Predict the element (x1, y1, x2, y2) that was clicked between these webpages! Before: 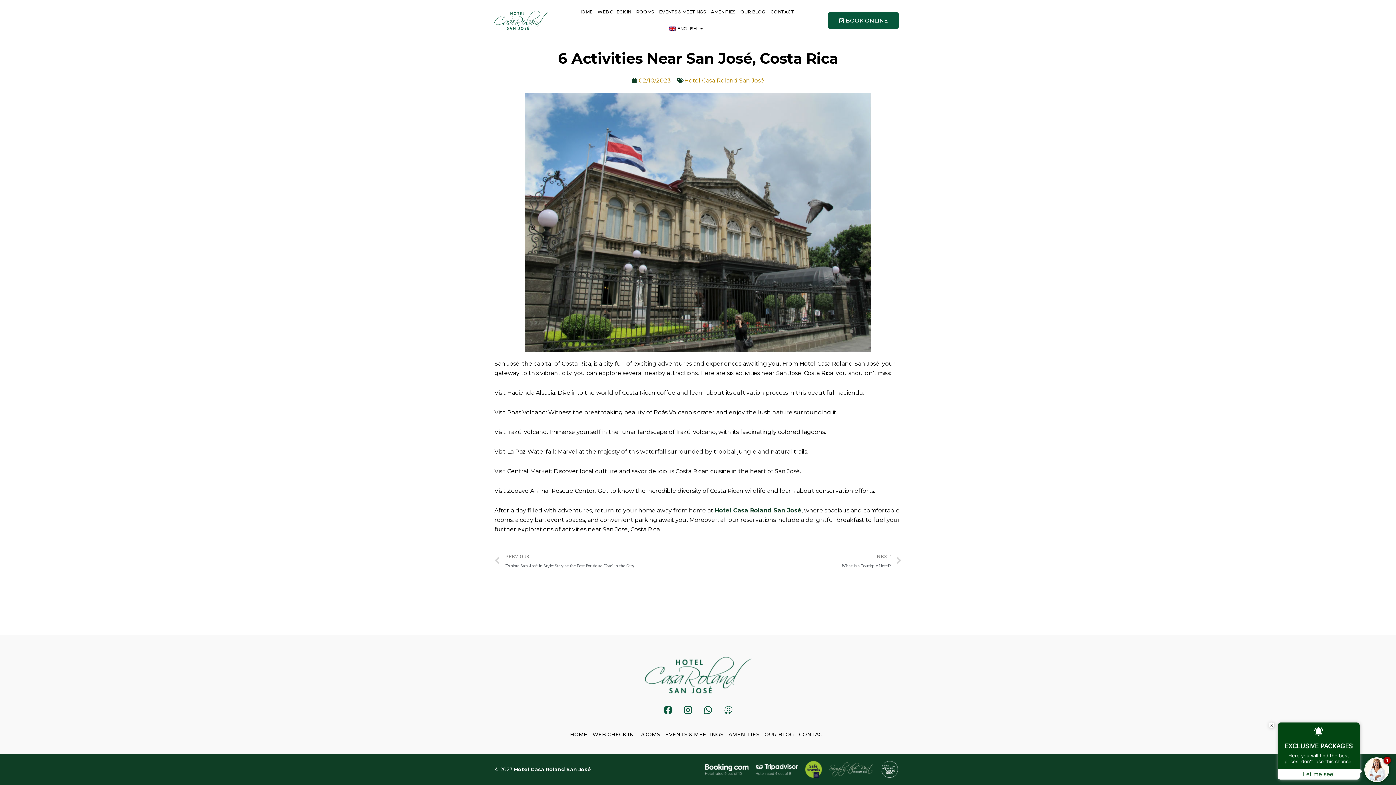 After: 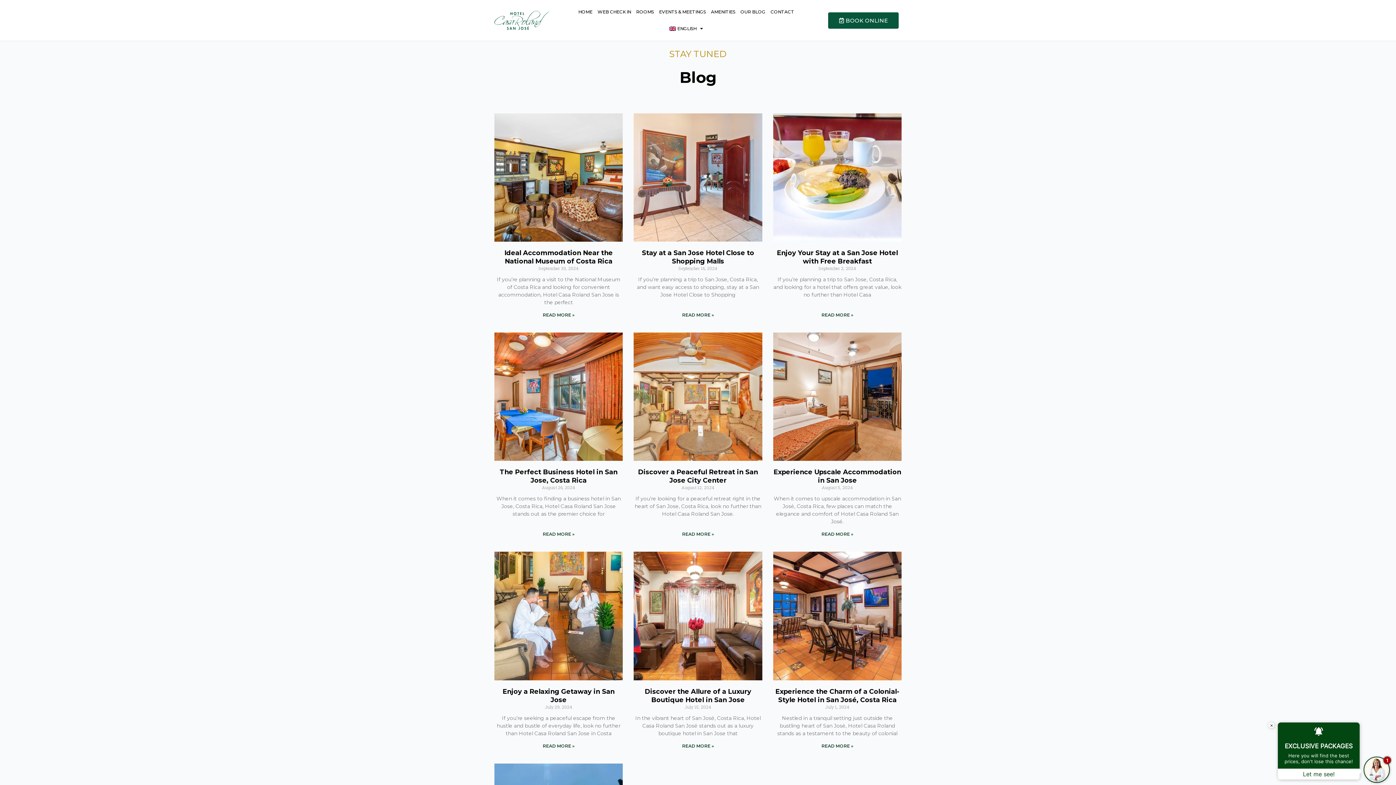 Action: bbox: (684, 76, 764, 83) label: Hotel Casa Roland San José